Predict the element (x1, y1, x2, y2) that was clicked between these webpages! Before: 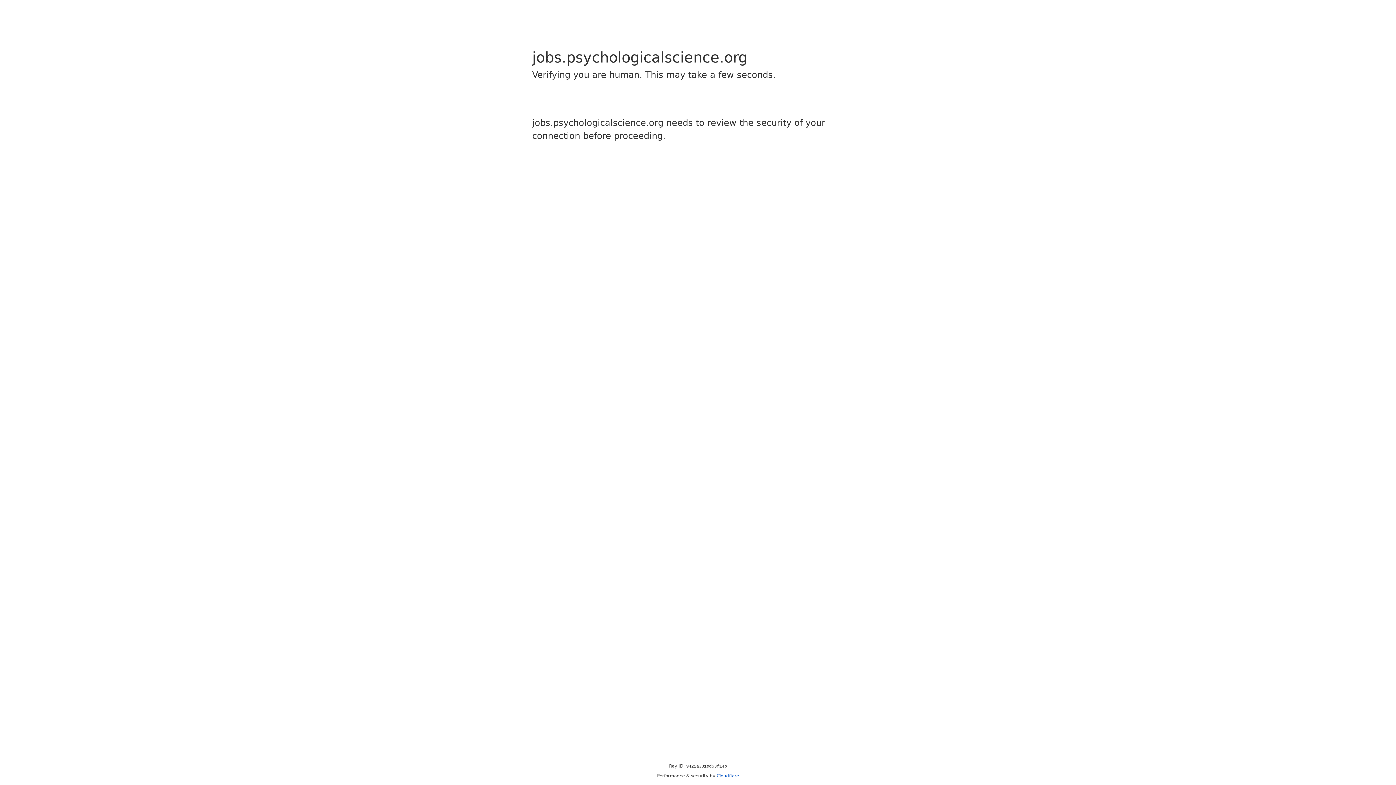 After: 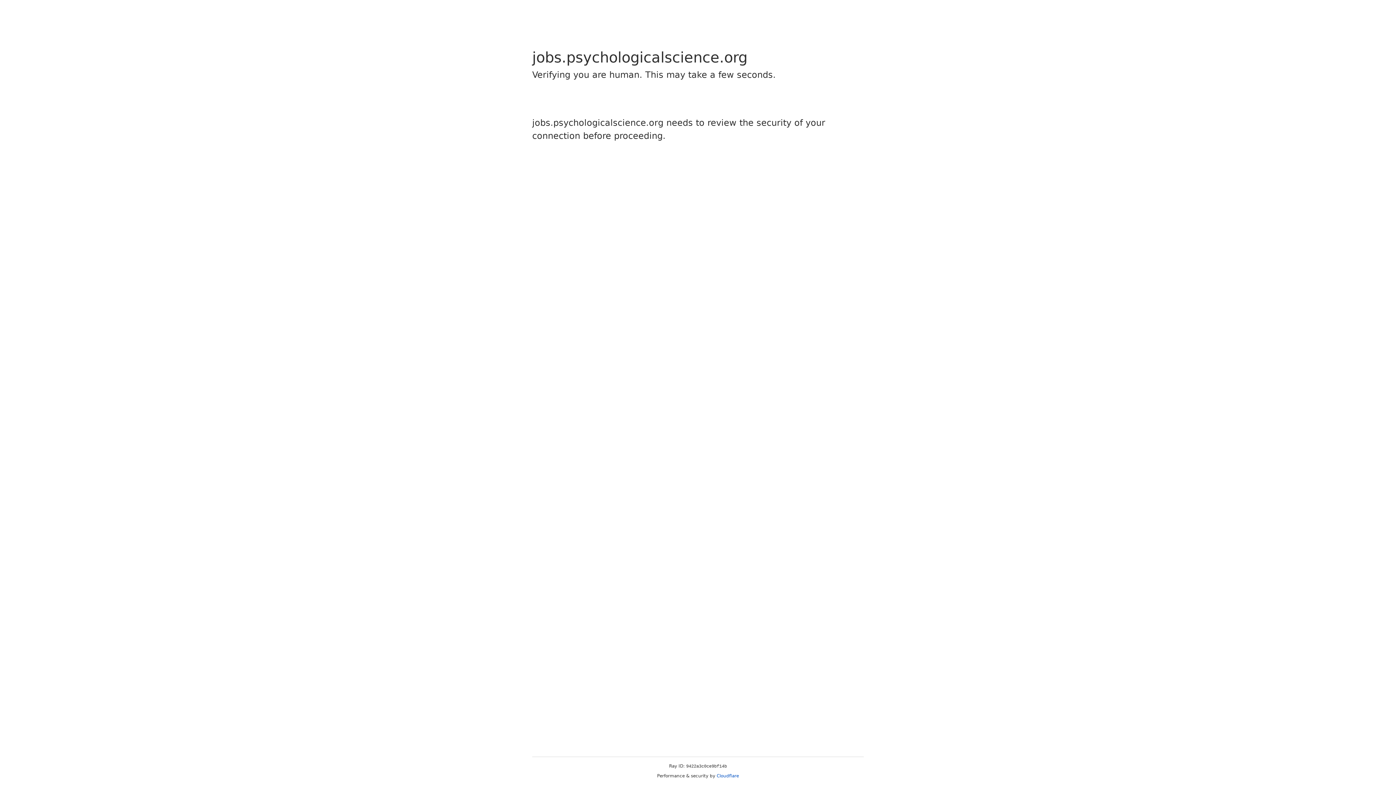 Action: bbox: (716, 773, 739, 778) label: Cloudflare